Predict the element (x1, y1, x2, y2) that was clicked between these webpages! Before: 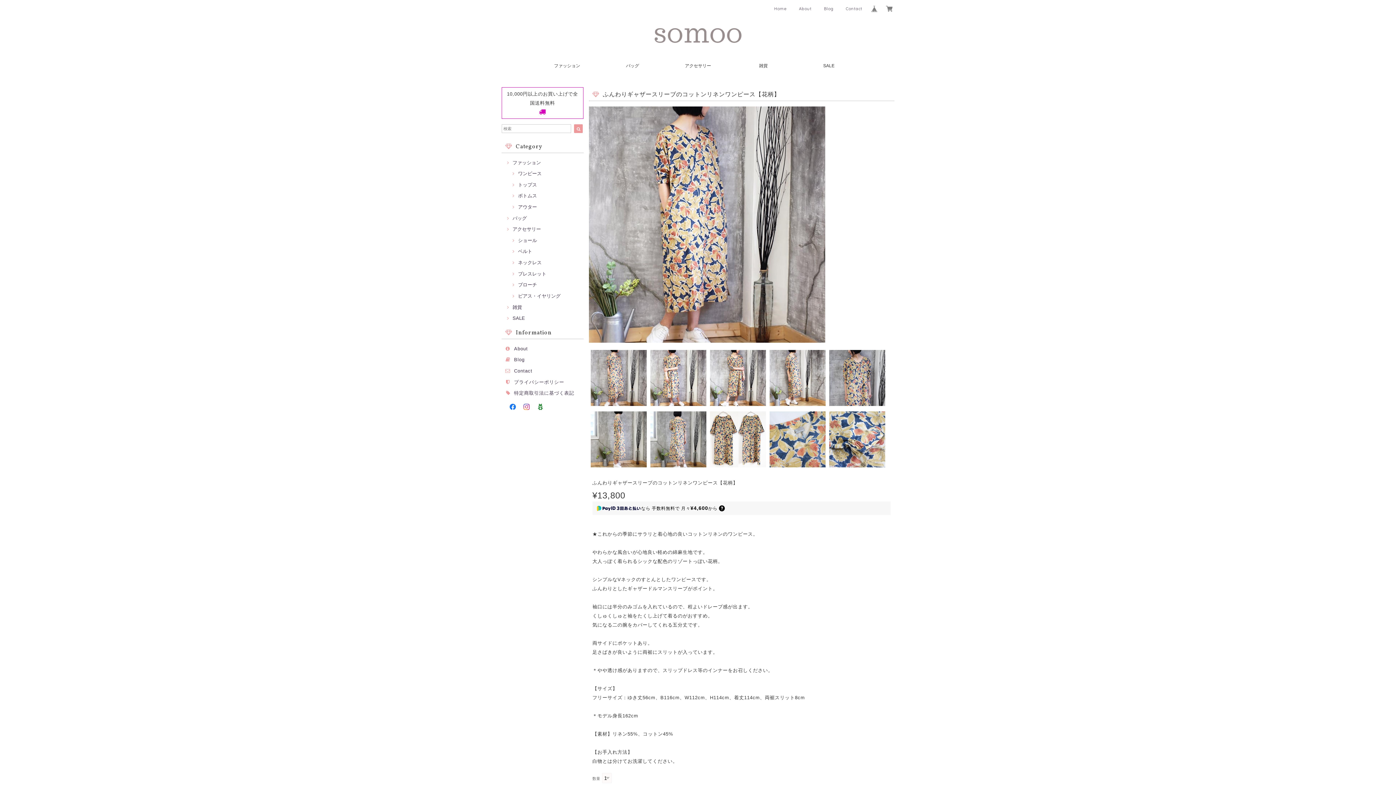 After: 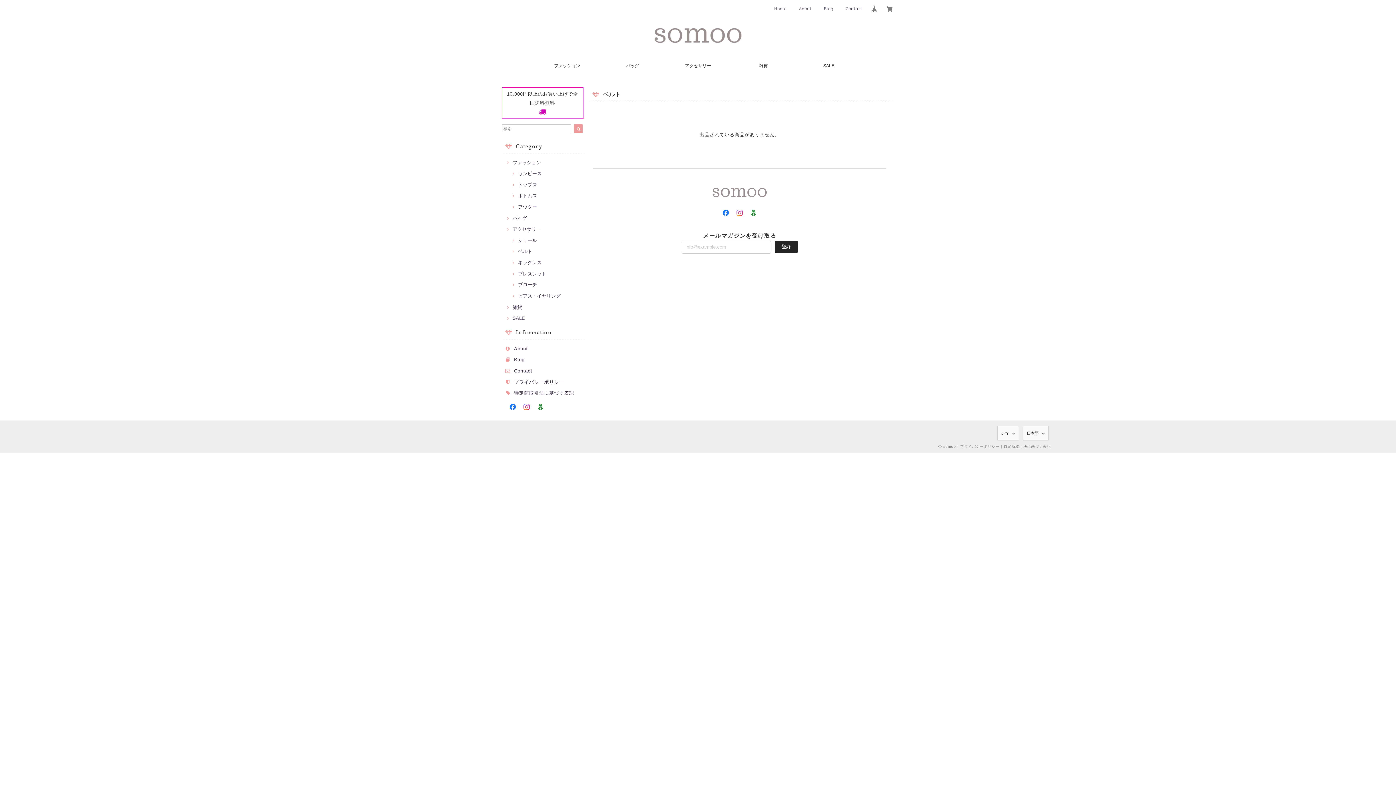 Action: label: ベルト bbox: (510, 248, 532, 254)